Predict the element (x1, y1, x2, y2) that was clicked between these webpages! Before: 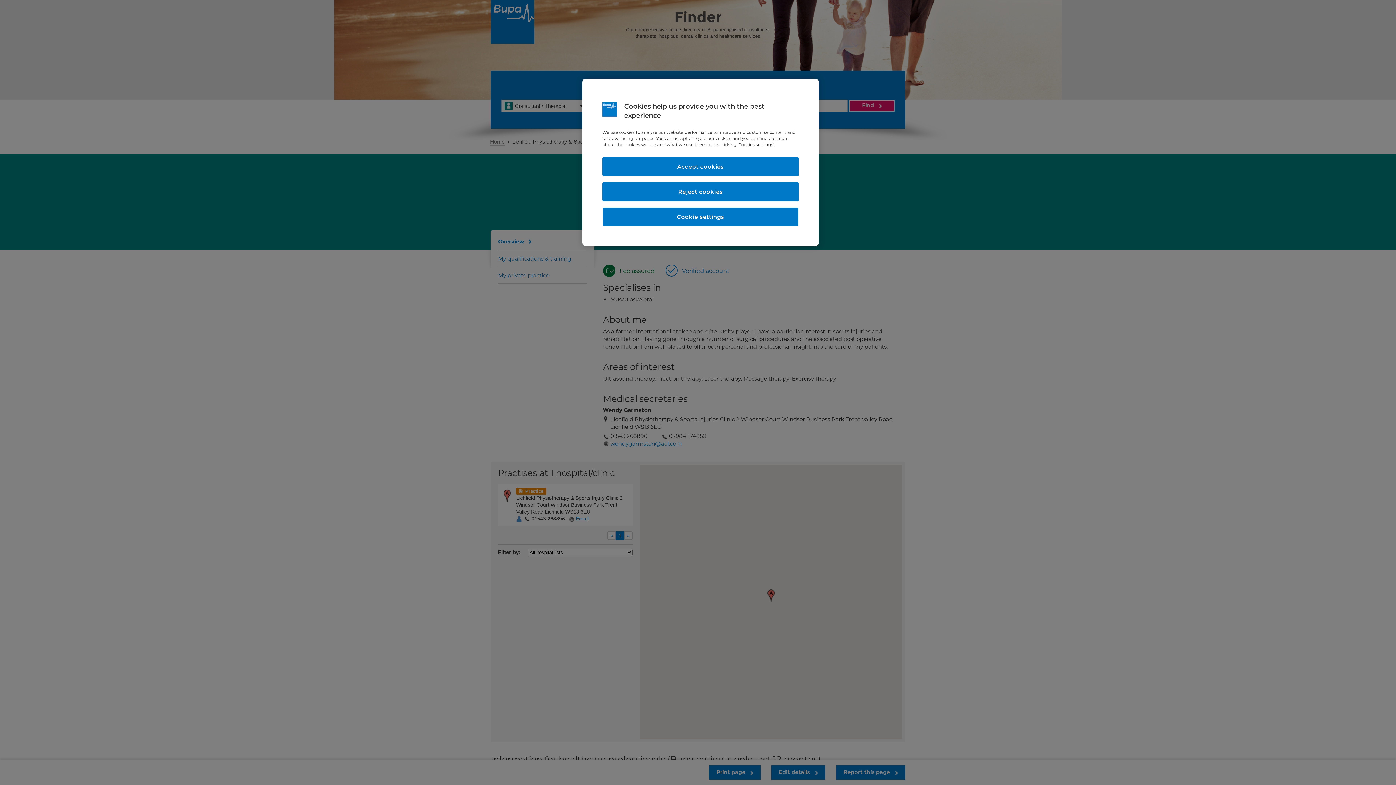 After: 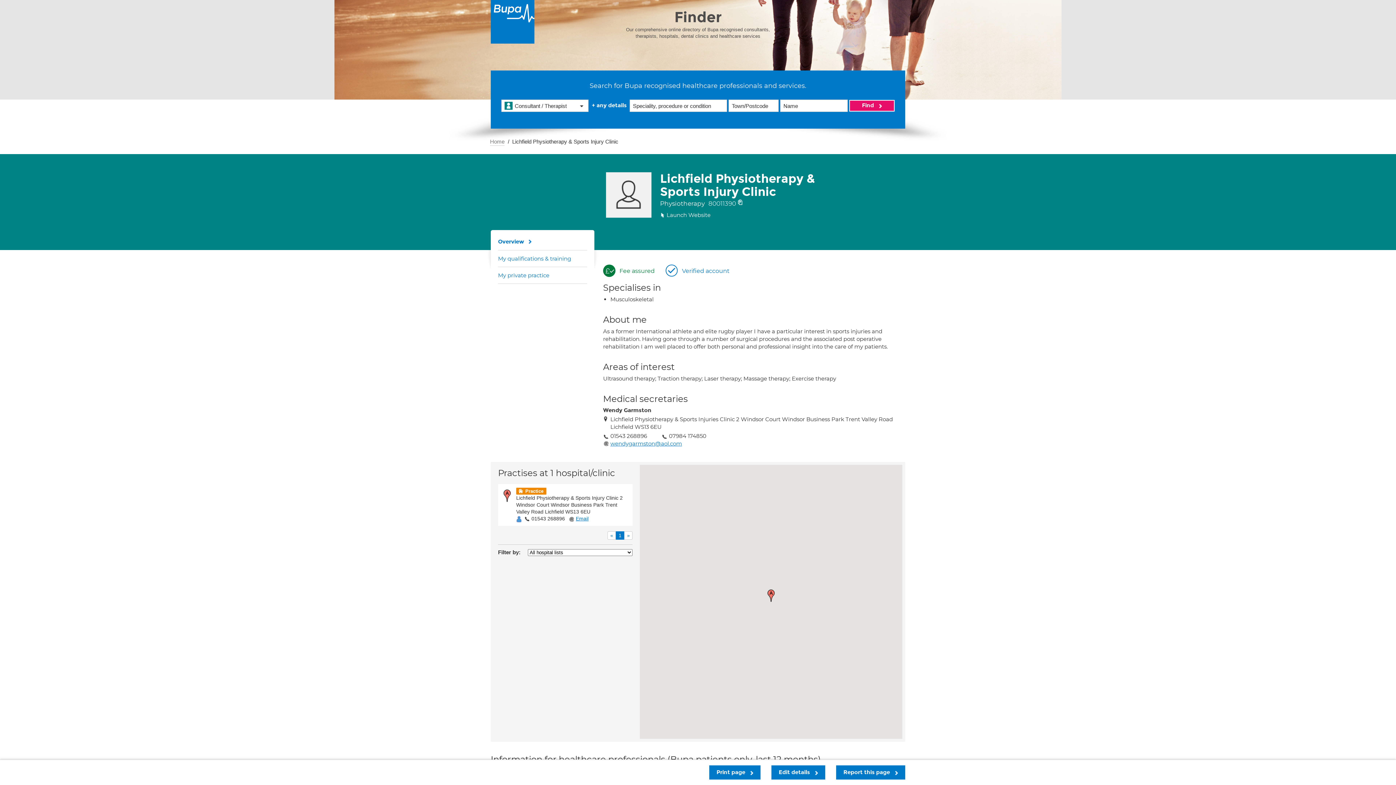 Action: label: Reject cookies bbox: (602, 182, 798, 201)